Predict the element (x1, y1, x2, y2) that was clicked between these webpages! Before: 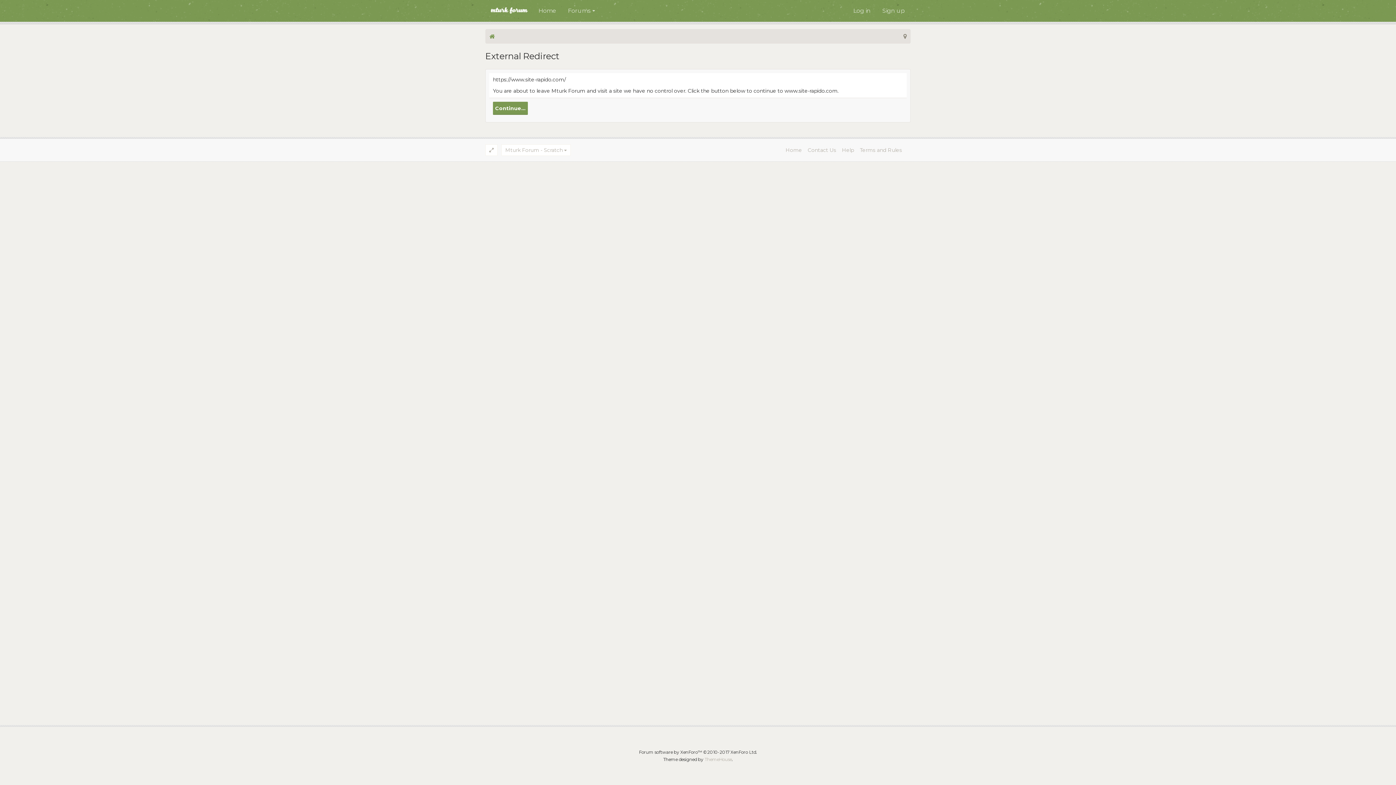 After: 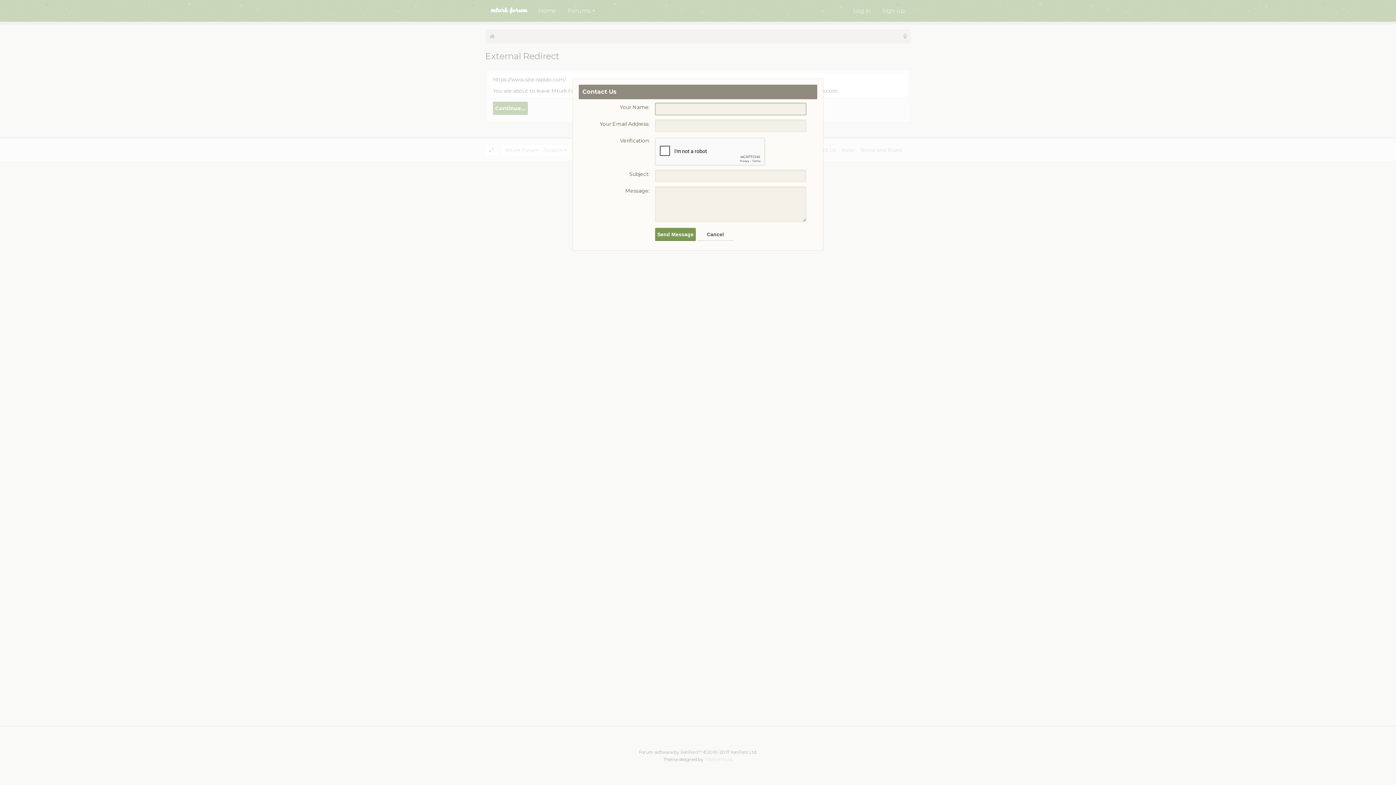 Action: bbox: (805, 138, 839, 161) label: Contact Us